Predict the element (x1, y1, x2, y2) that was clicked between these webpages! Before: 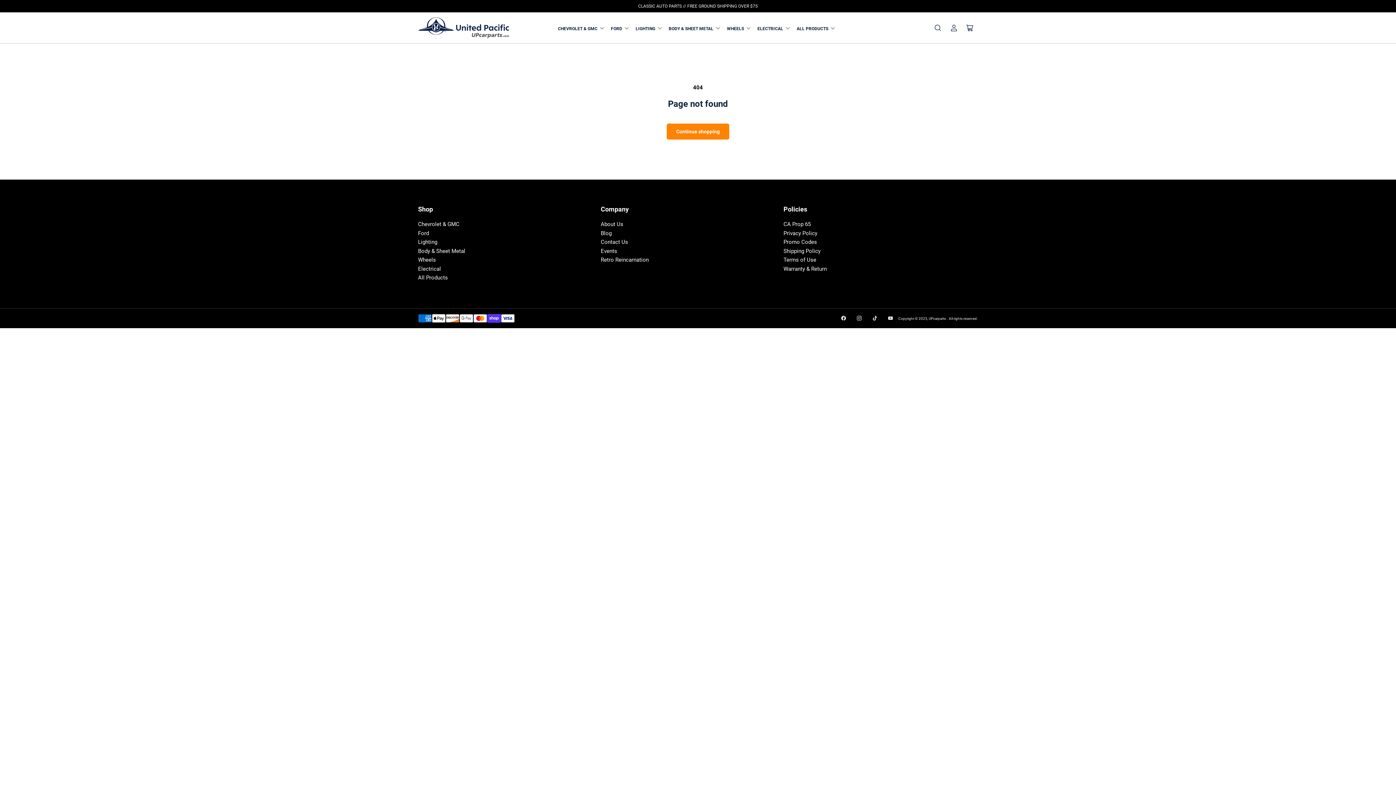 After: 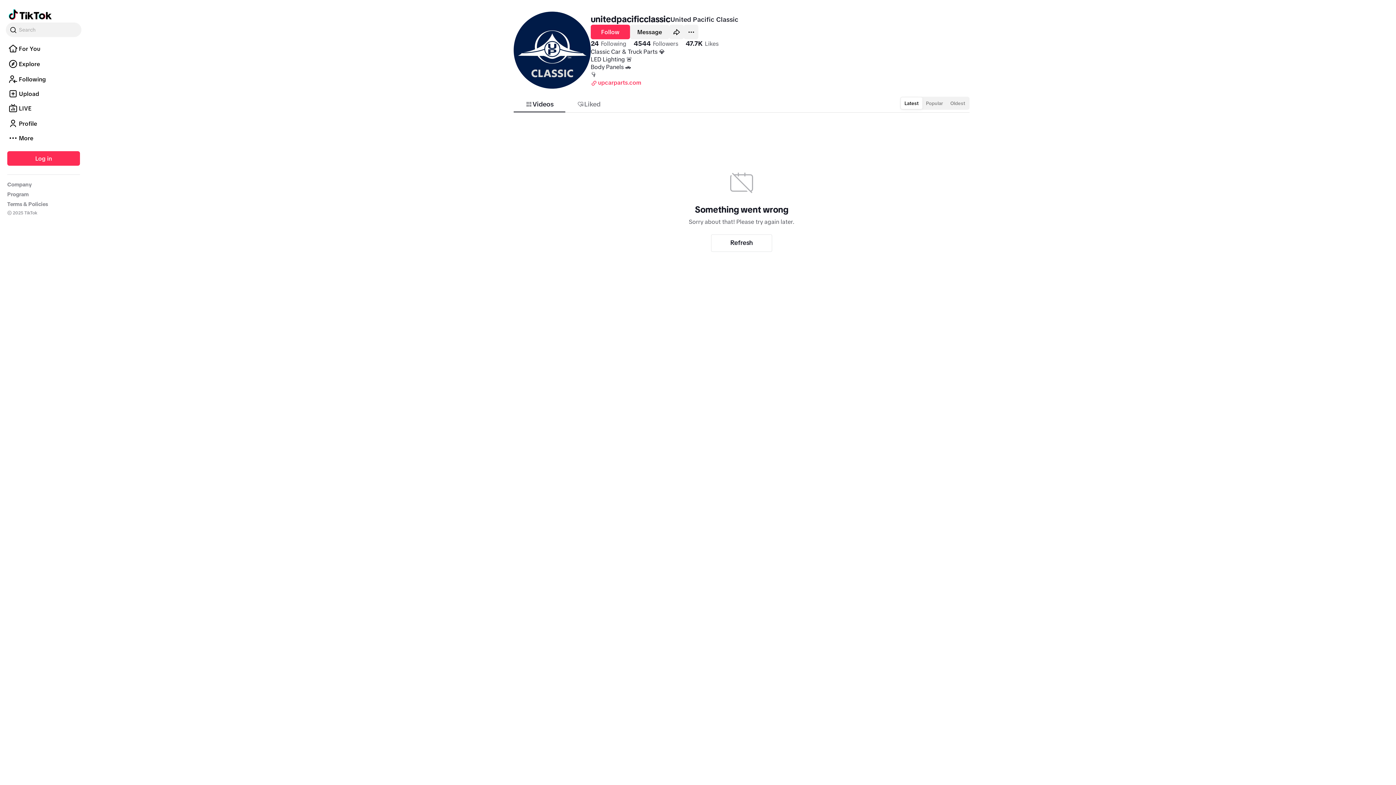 Action: bbox: (867, 310, 883, 326) label: TikTok